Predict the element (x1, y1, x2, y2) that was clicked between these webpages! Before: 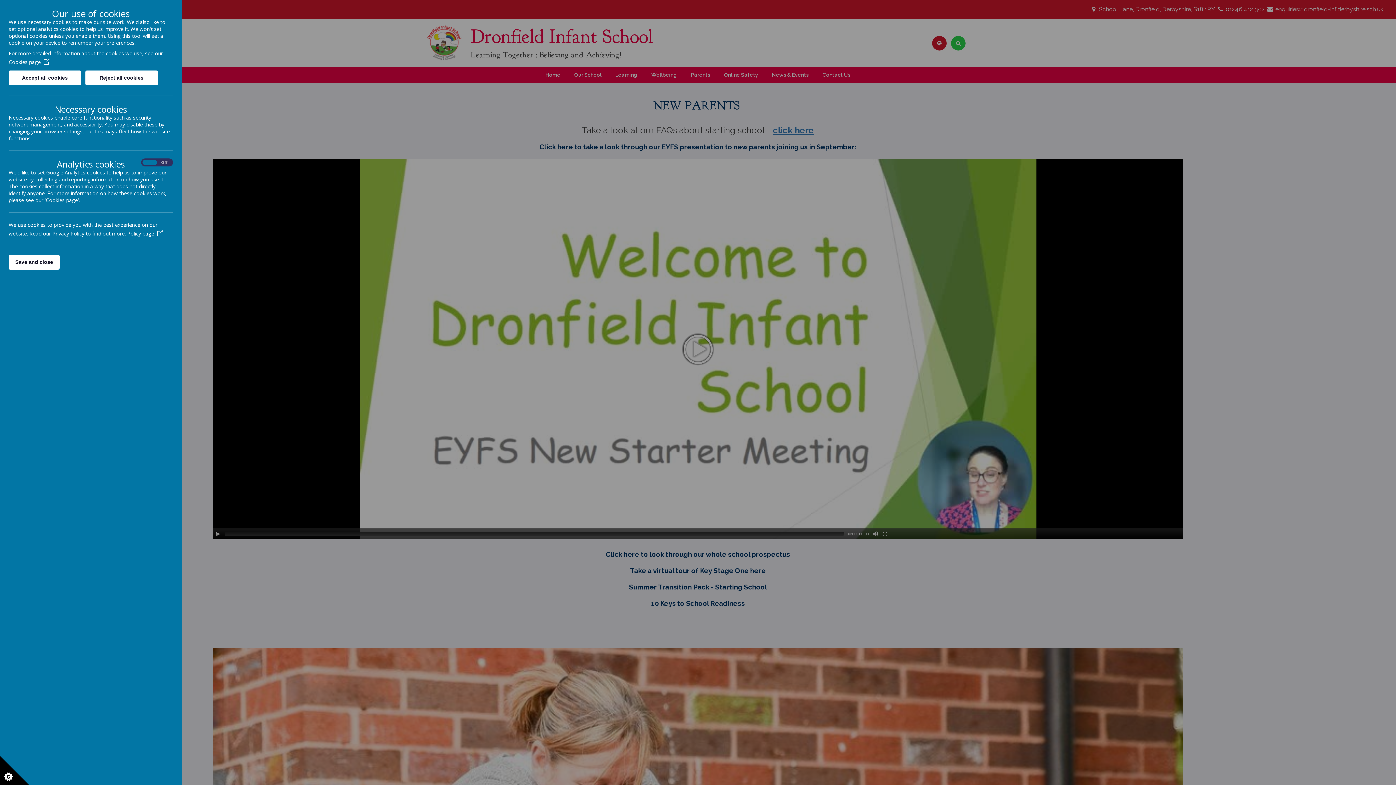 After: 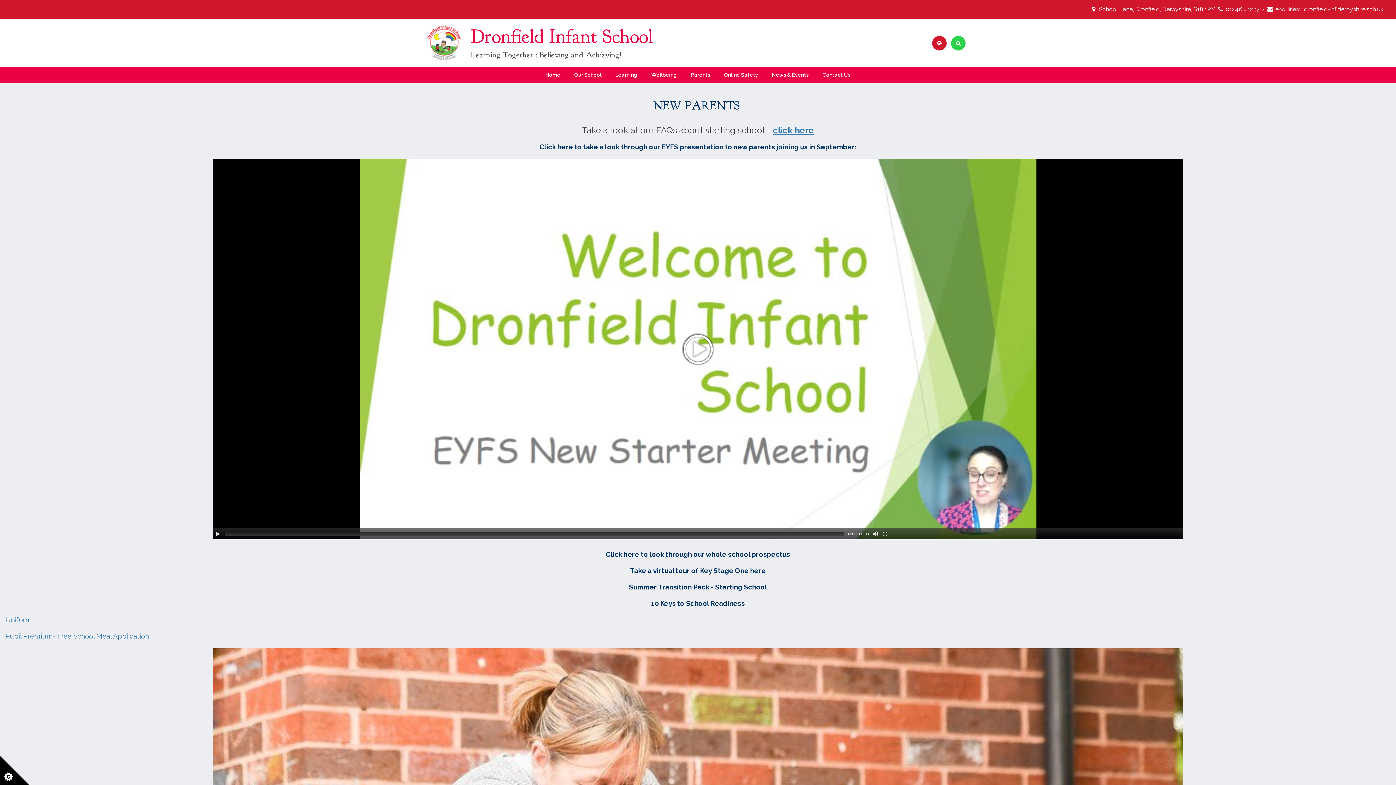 Action: label: Reject all cookies bbox: (85, 70, 157, 85)